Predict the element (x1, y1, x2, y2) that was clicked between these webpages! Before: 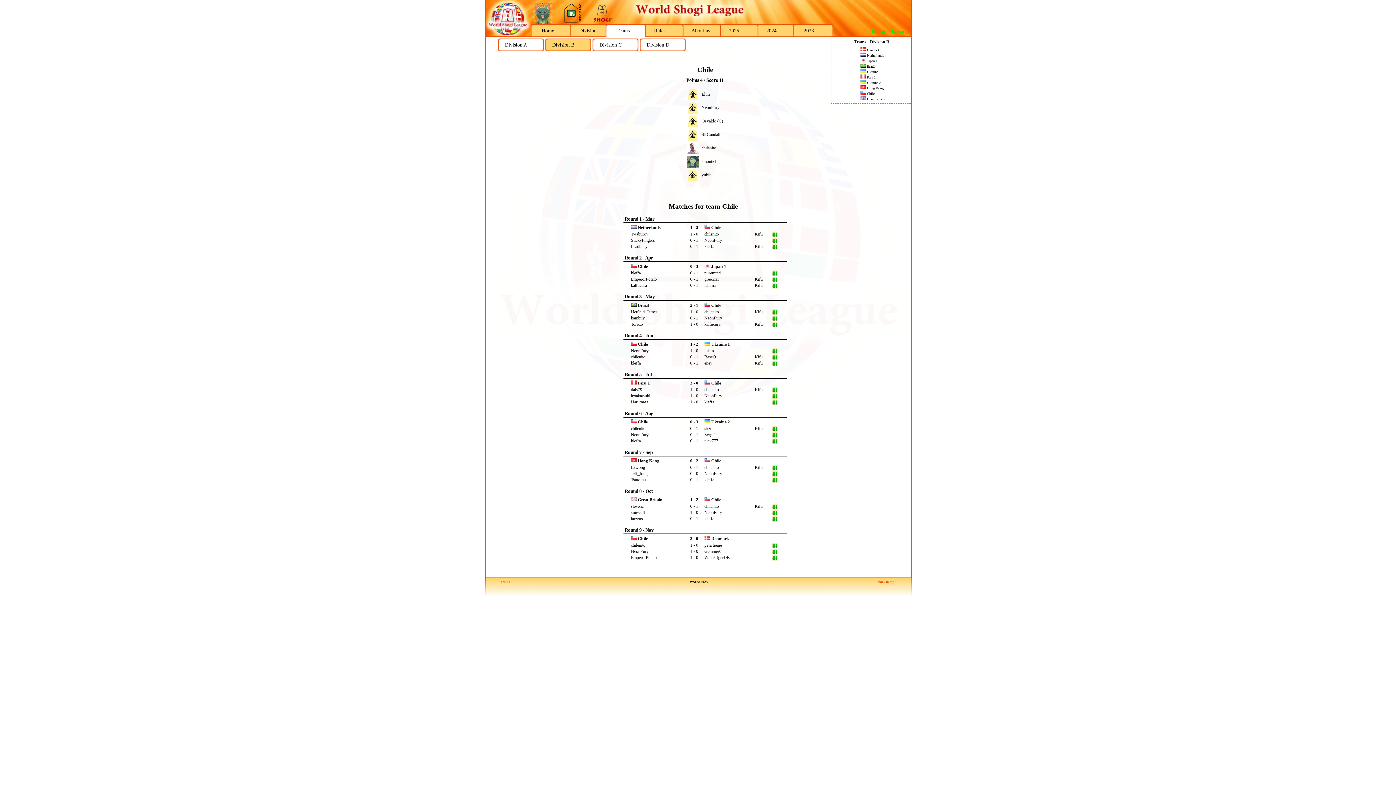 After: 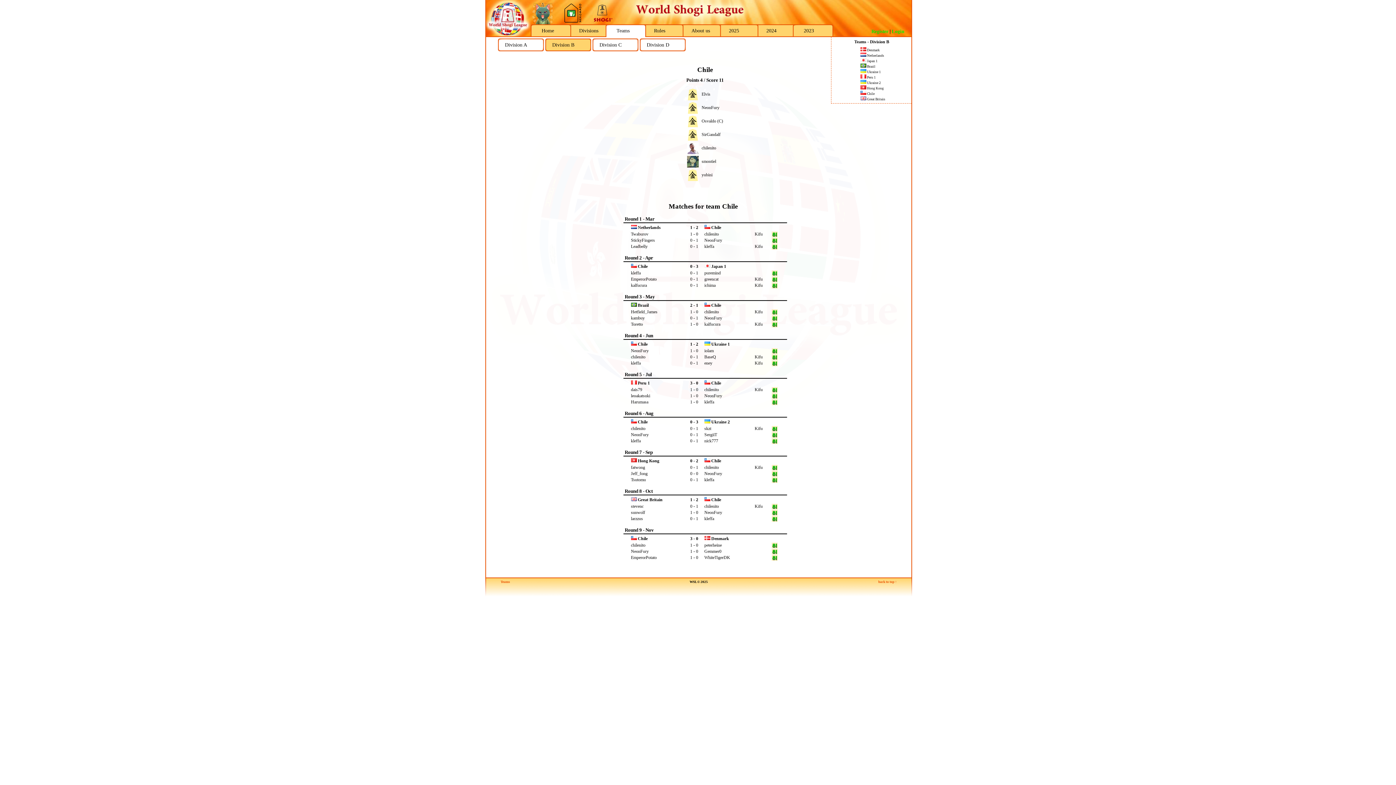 Action: bbox: (772, 428, 777, 433)